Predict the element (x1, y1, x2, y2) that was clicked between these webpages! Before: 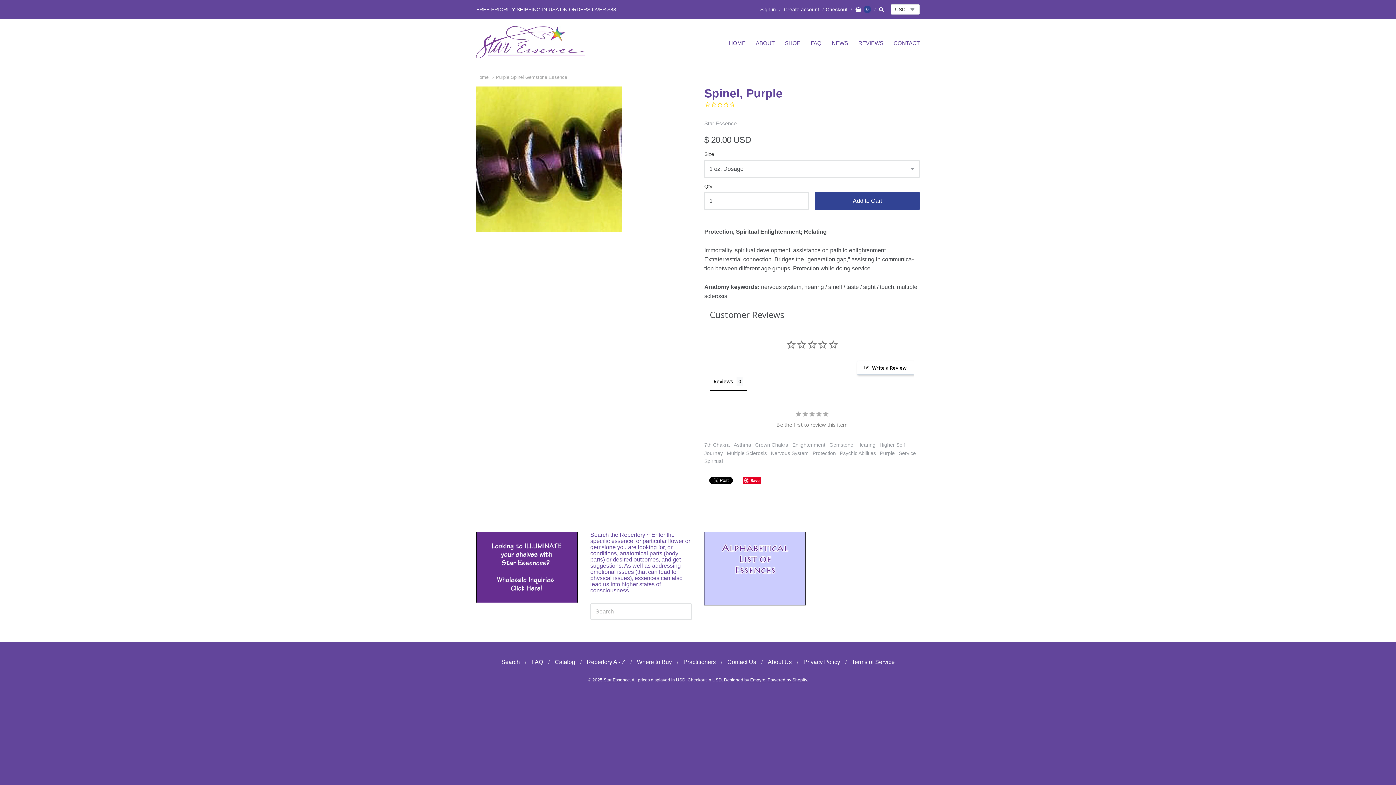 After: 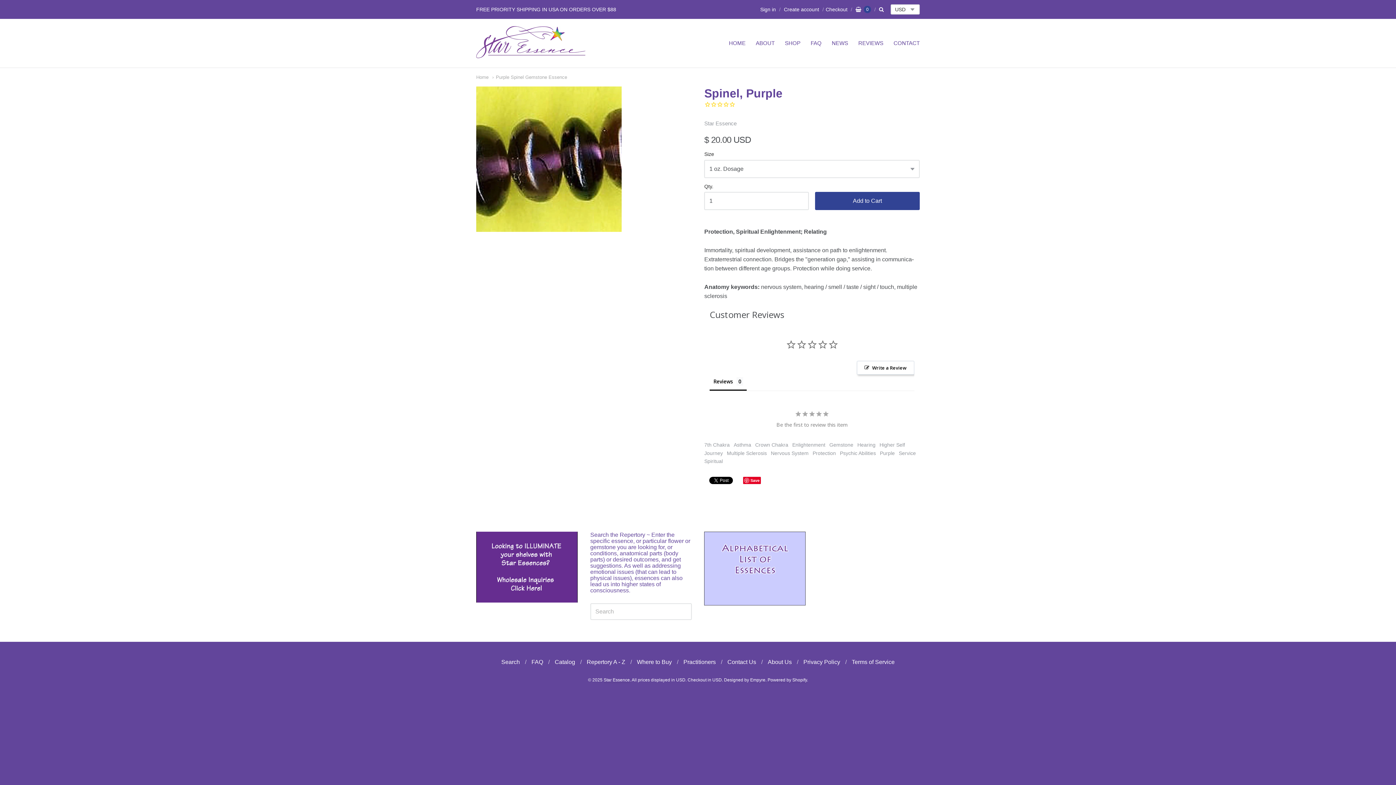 Action: label: Psychic Abilities bbox: (840, 449, 876, 457)